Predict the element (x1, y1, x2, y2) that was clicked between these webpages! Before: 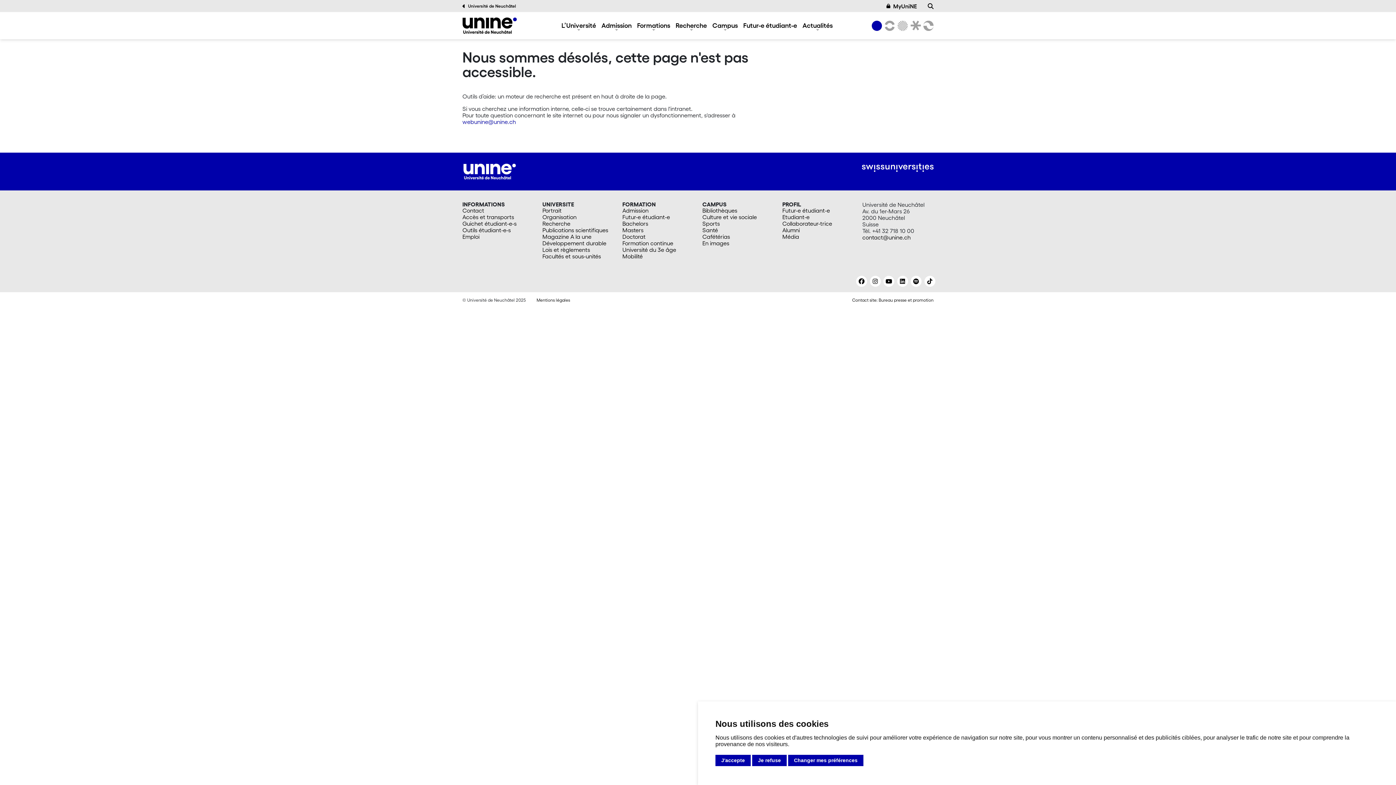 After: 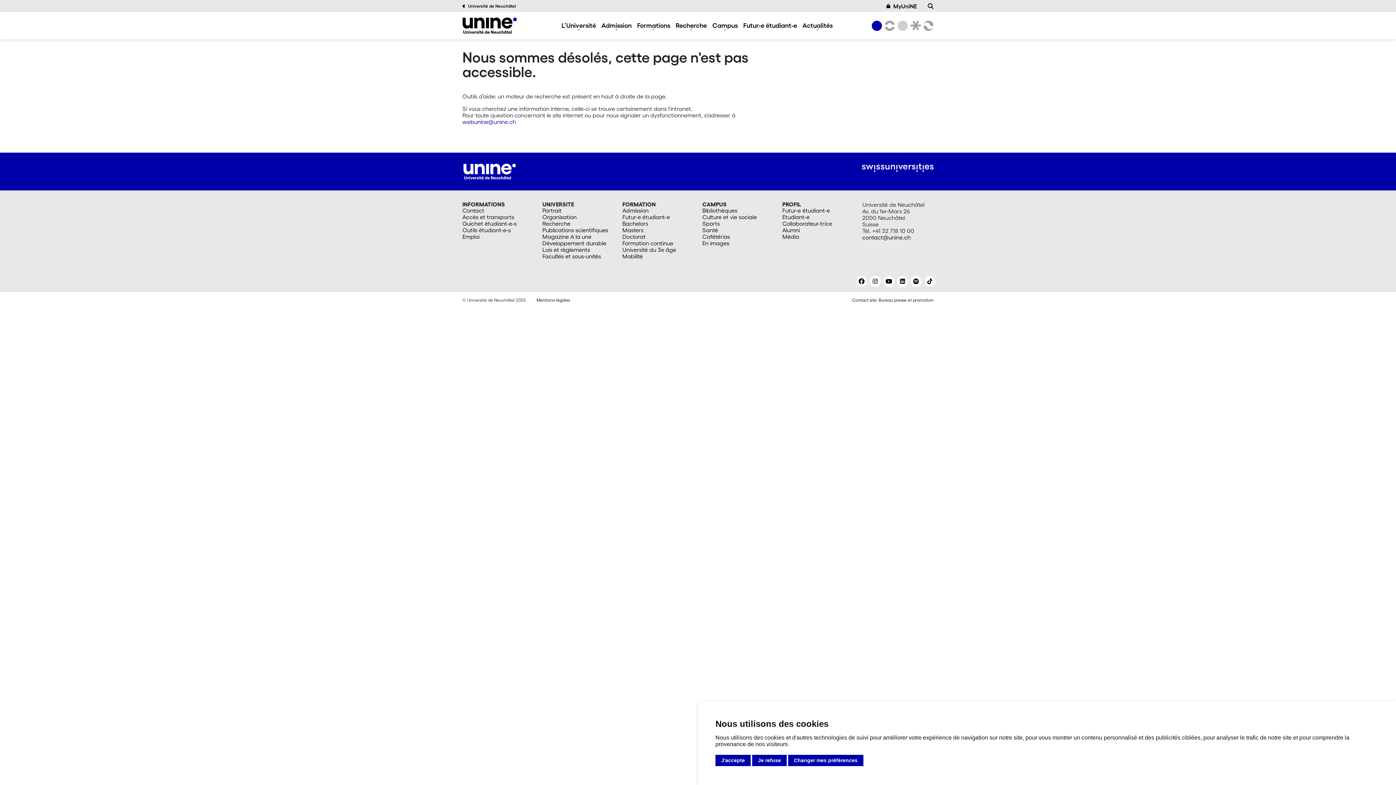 Action: bbox: (862, 163, 933, 172)